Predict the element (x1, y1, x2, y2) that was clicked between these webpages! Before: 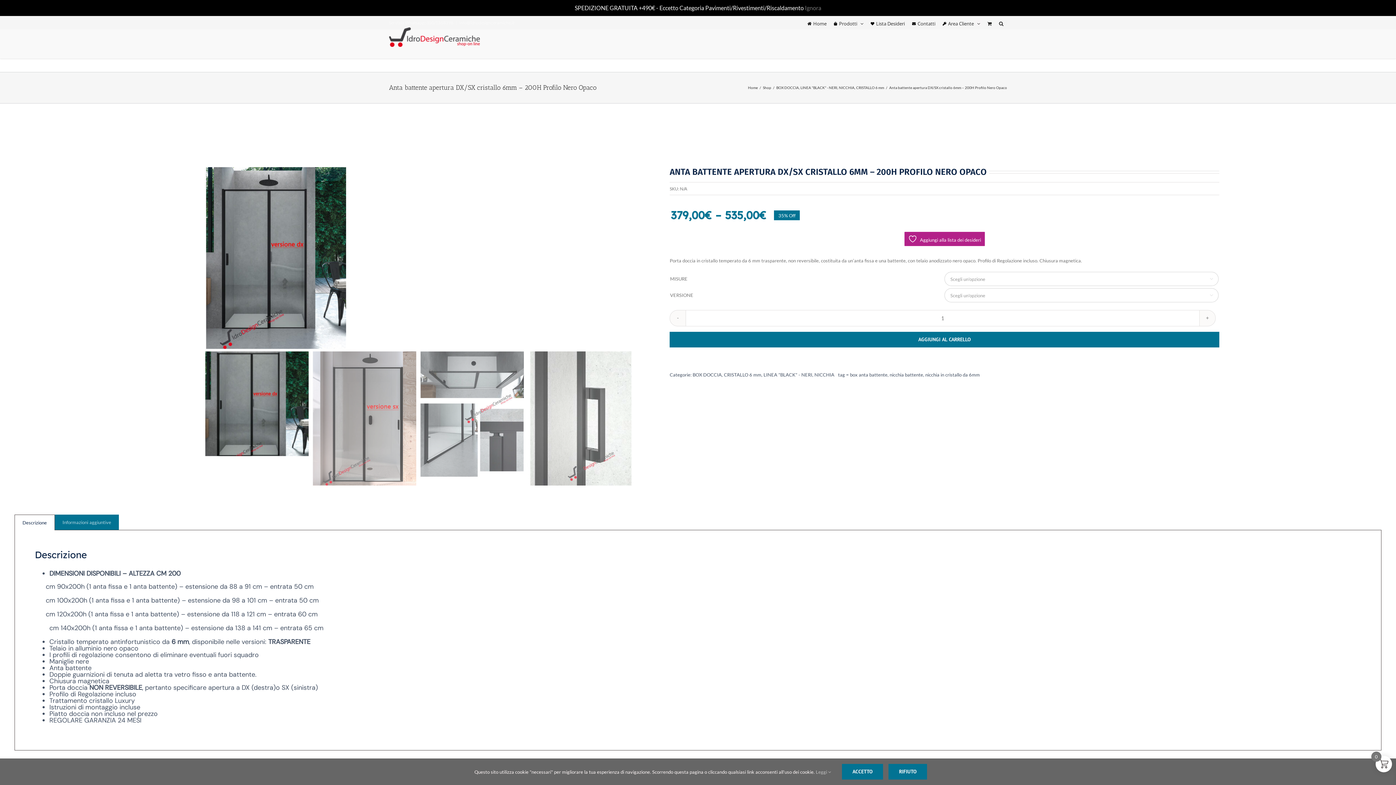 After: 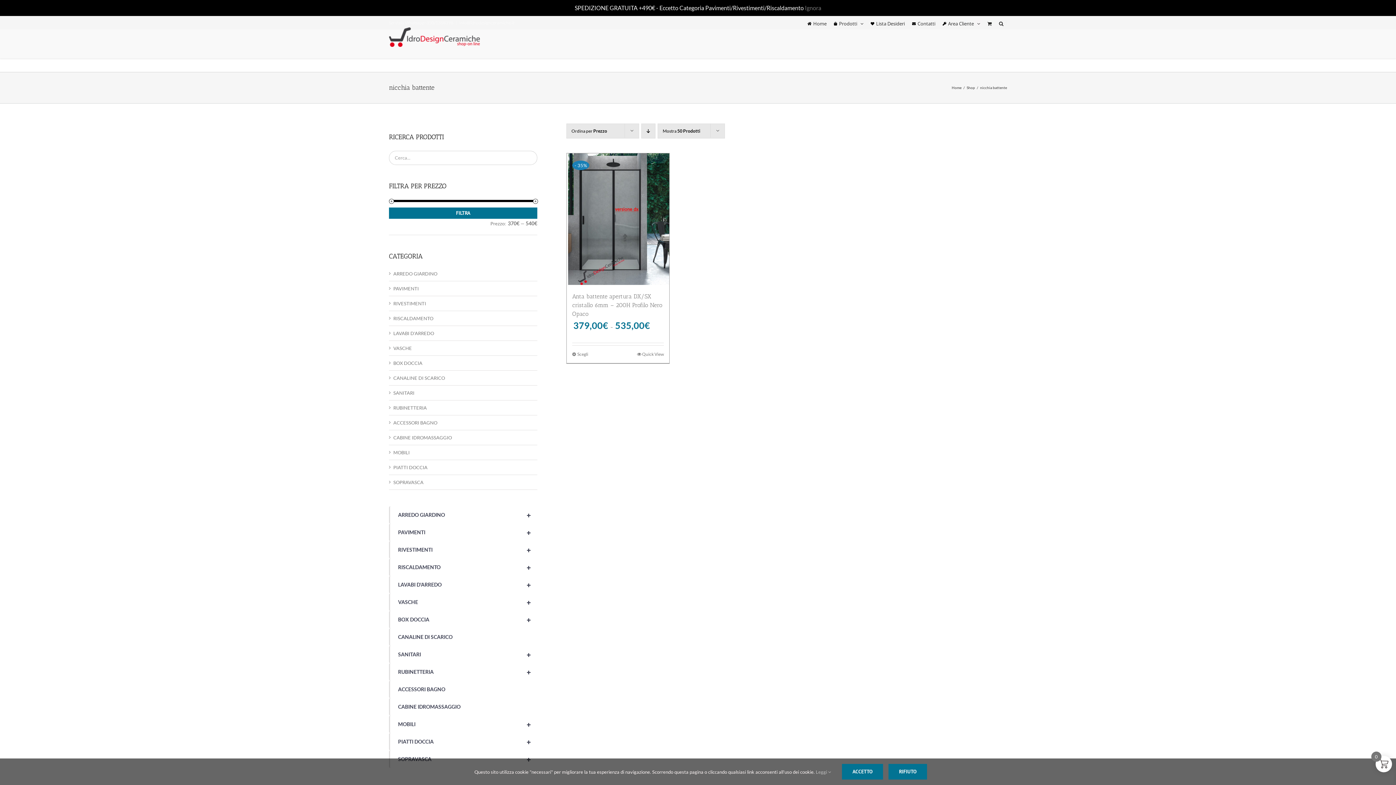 Action: label: nicchia battente bbox: (889, 372, 923, 377)